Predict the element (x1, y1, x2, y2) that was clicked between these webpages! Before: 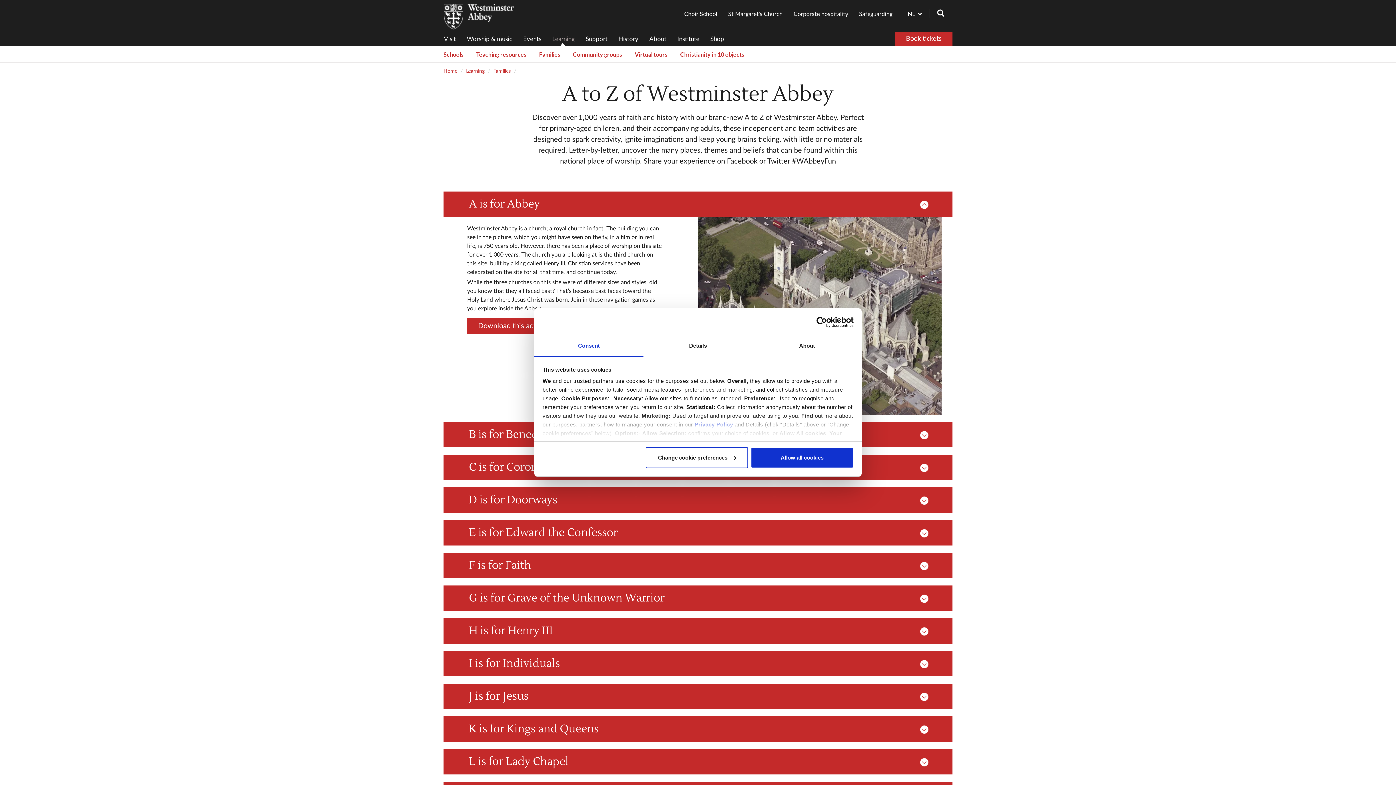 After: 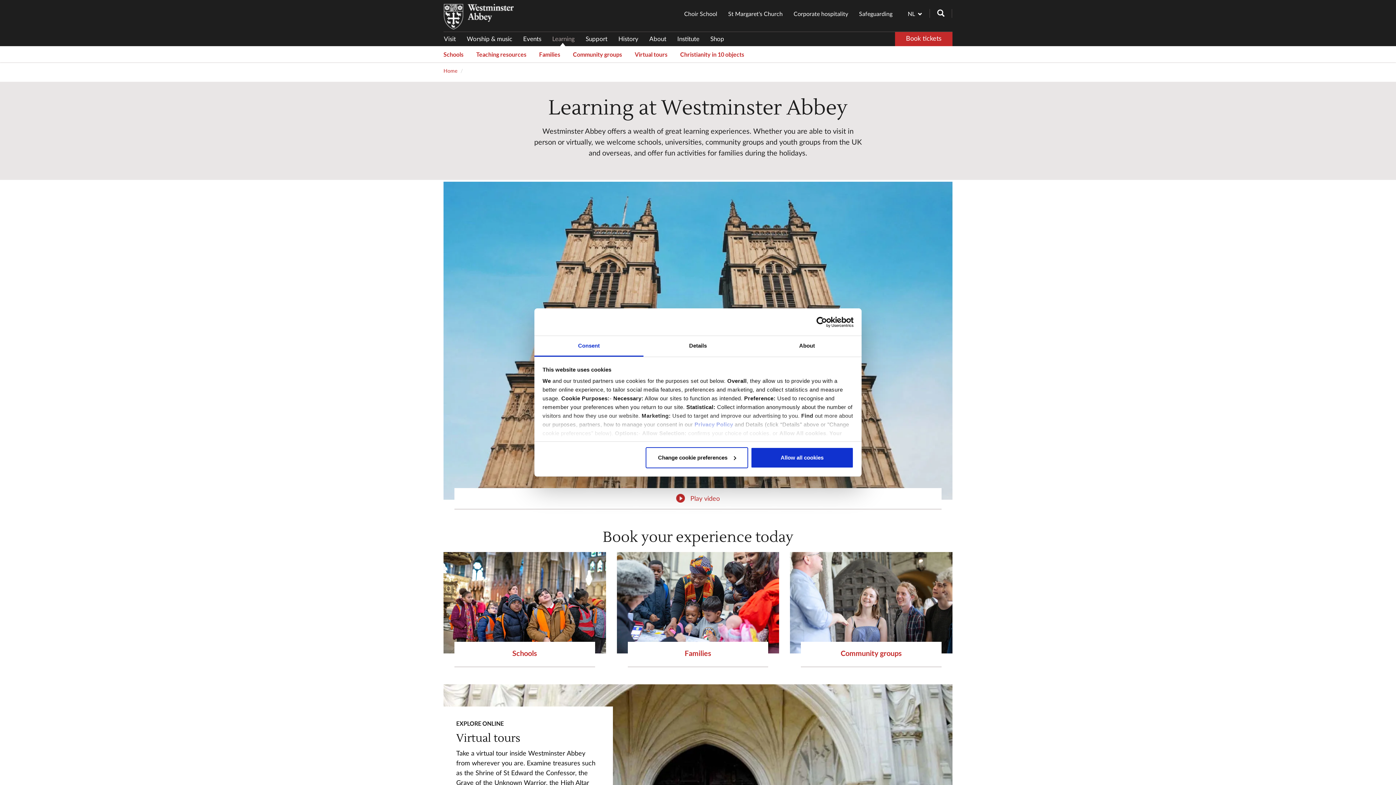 Action: bbox: (466, 68, 484, 73) label: Learning